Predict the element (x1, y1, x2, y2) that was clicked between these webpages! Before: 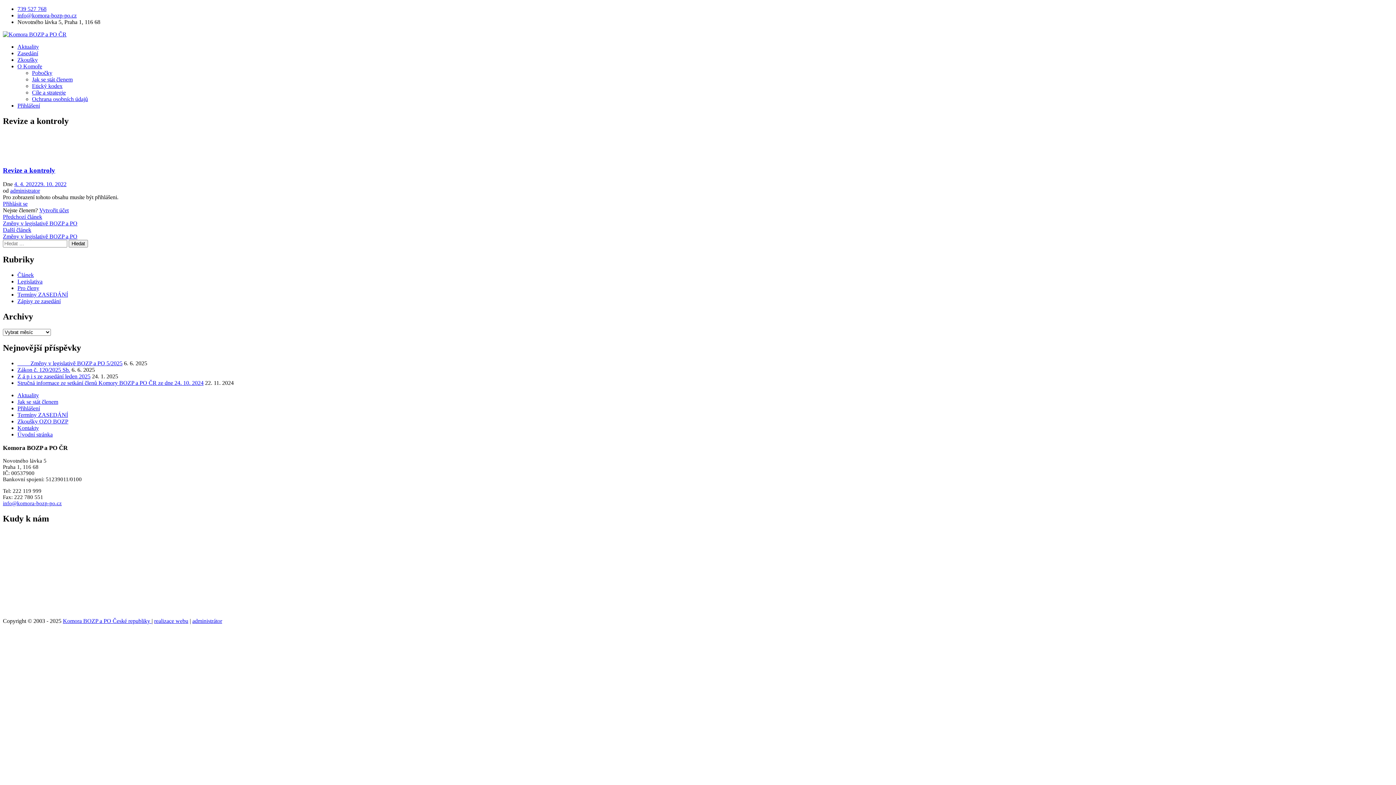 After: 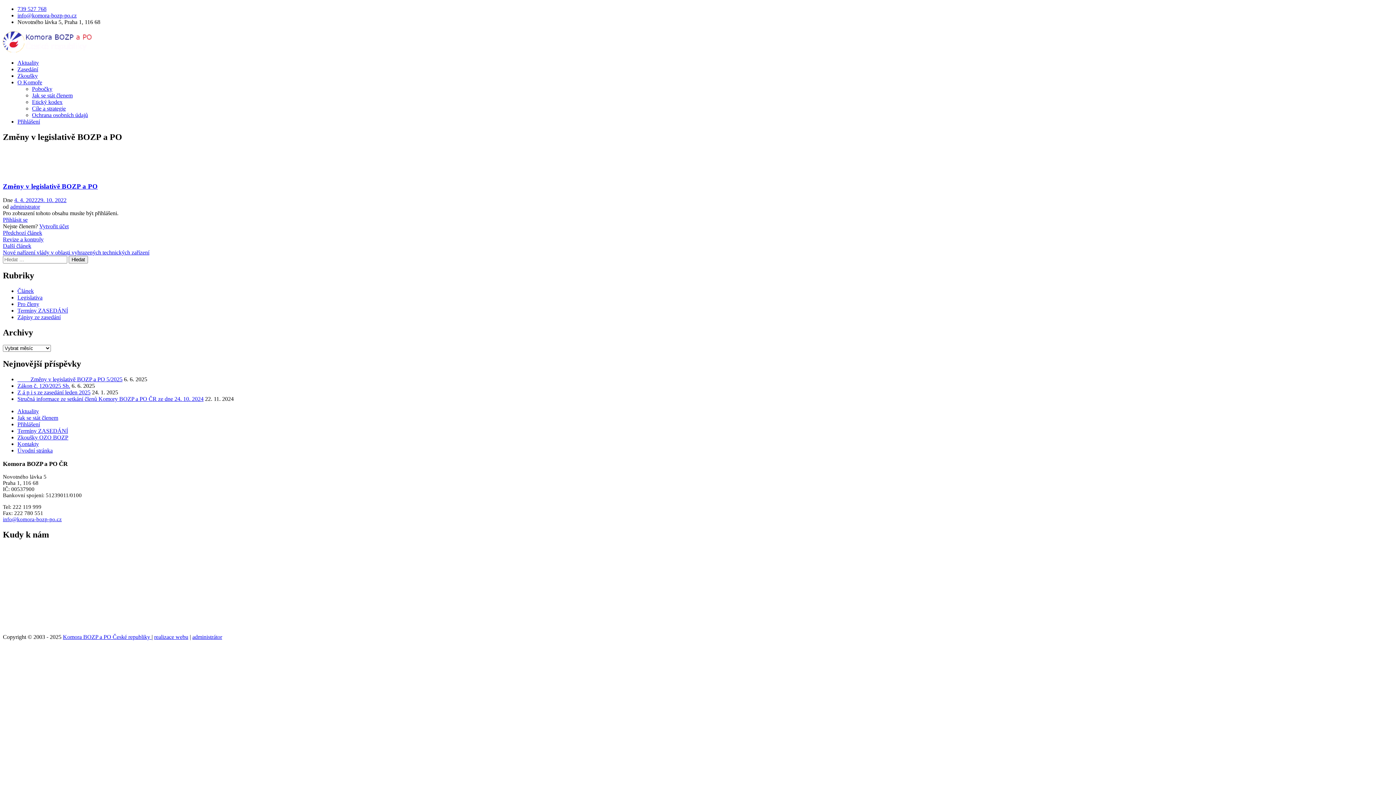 Action: bbox: (2, 227, 1393, 240) label: Další článek
Změny v legislativě BOZP a PO